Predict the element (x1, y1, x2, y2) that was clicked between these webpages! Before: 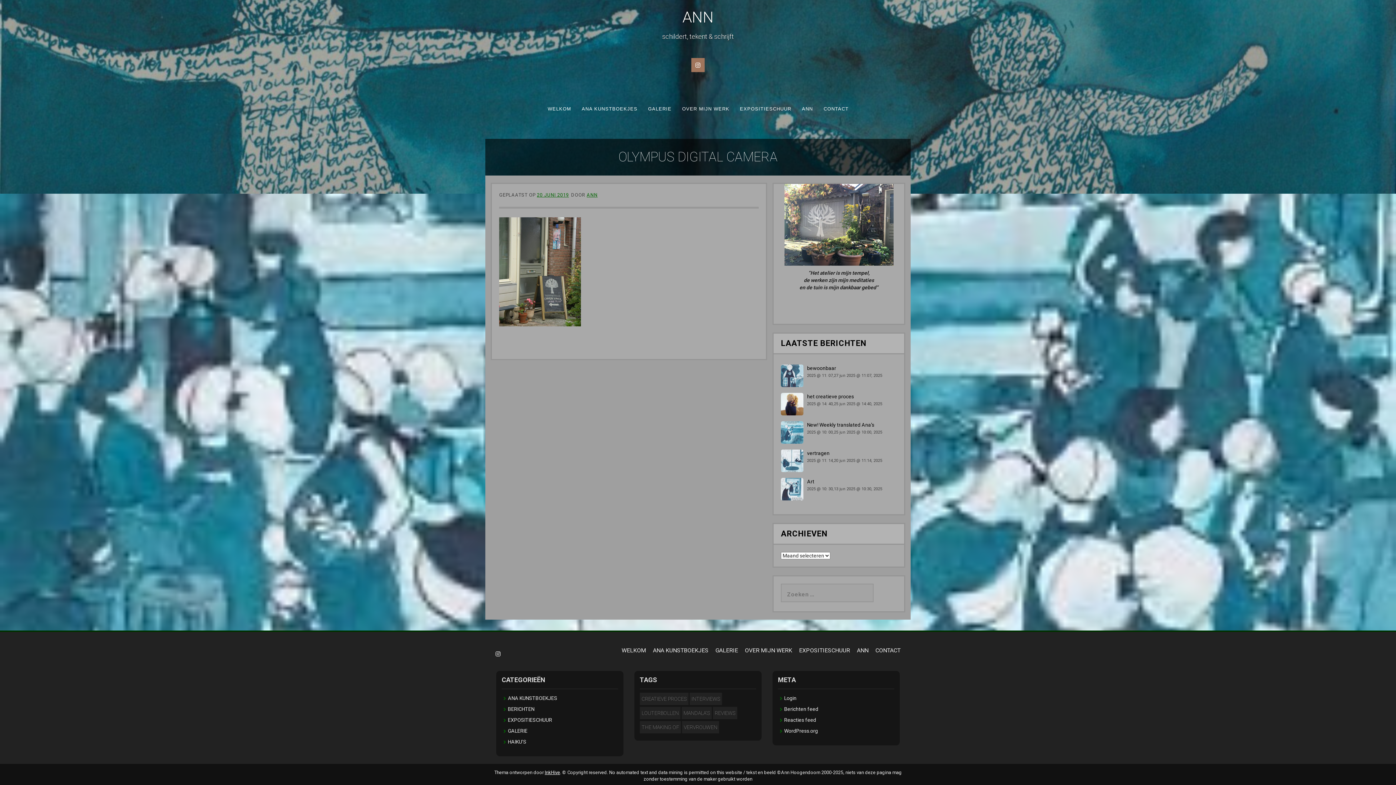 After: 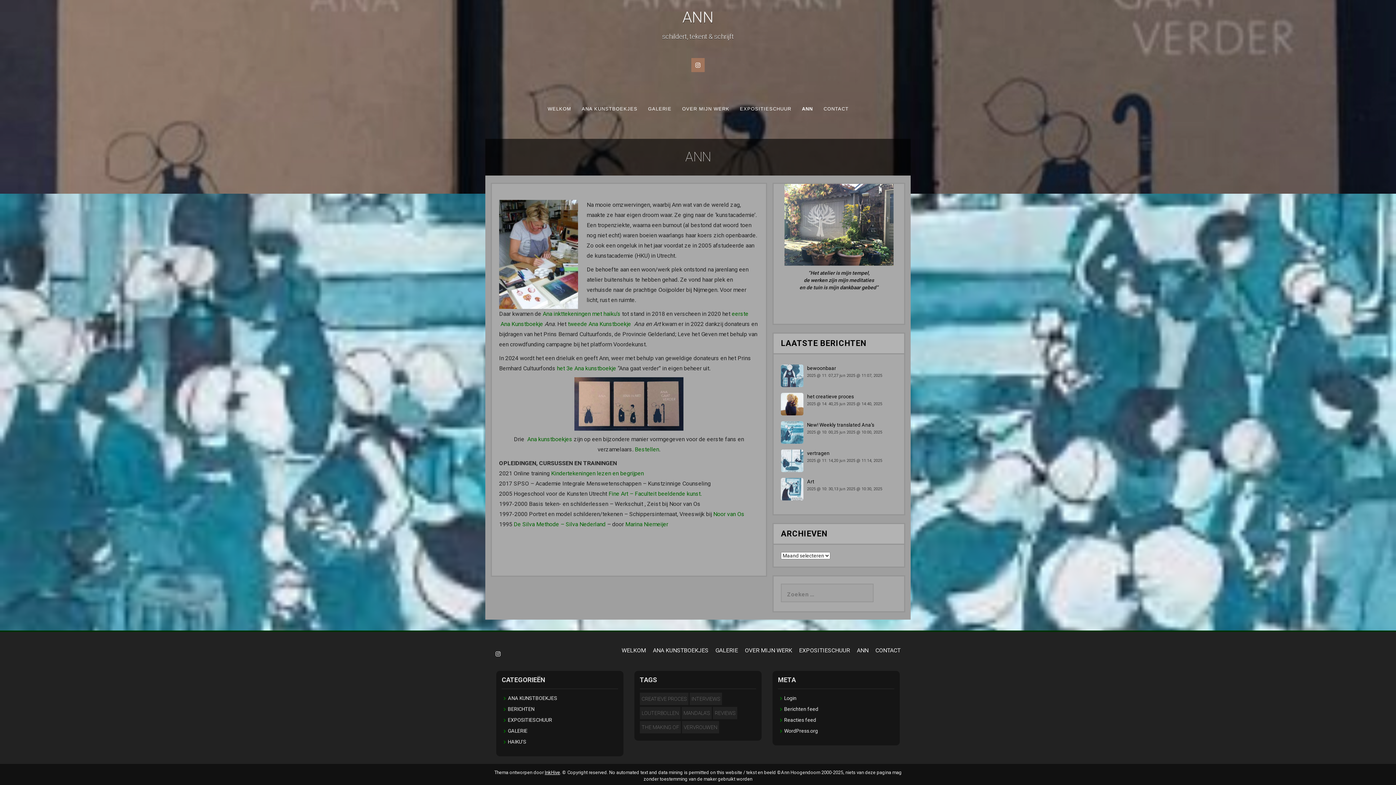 Action: label: ANN bbox: (796, 91, 818, 126)